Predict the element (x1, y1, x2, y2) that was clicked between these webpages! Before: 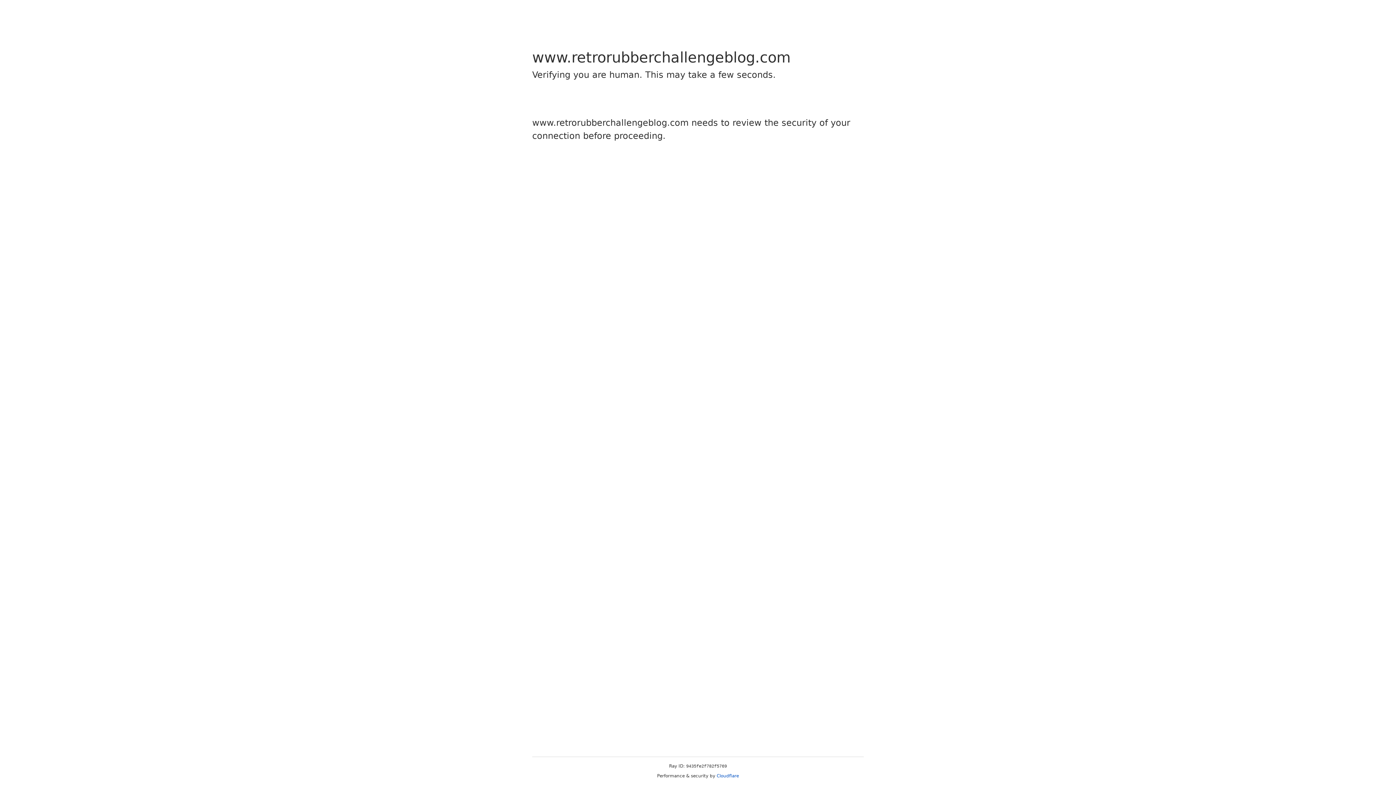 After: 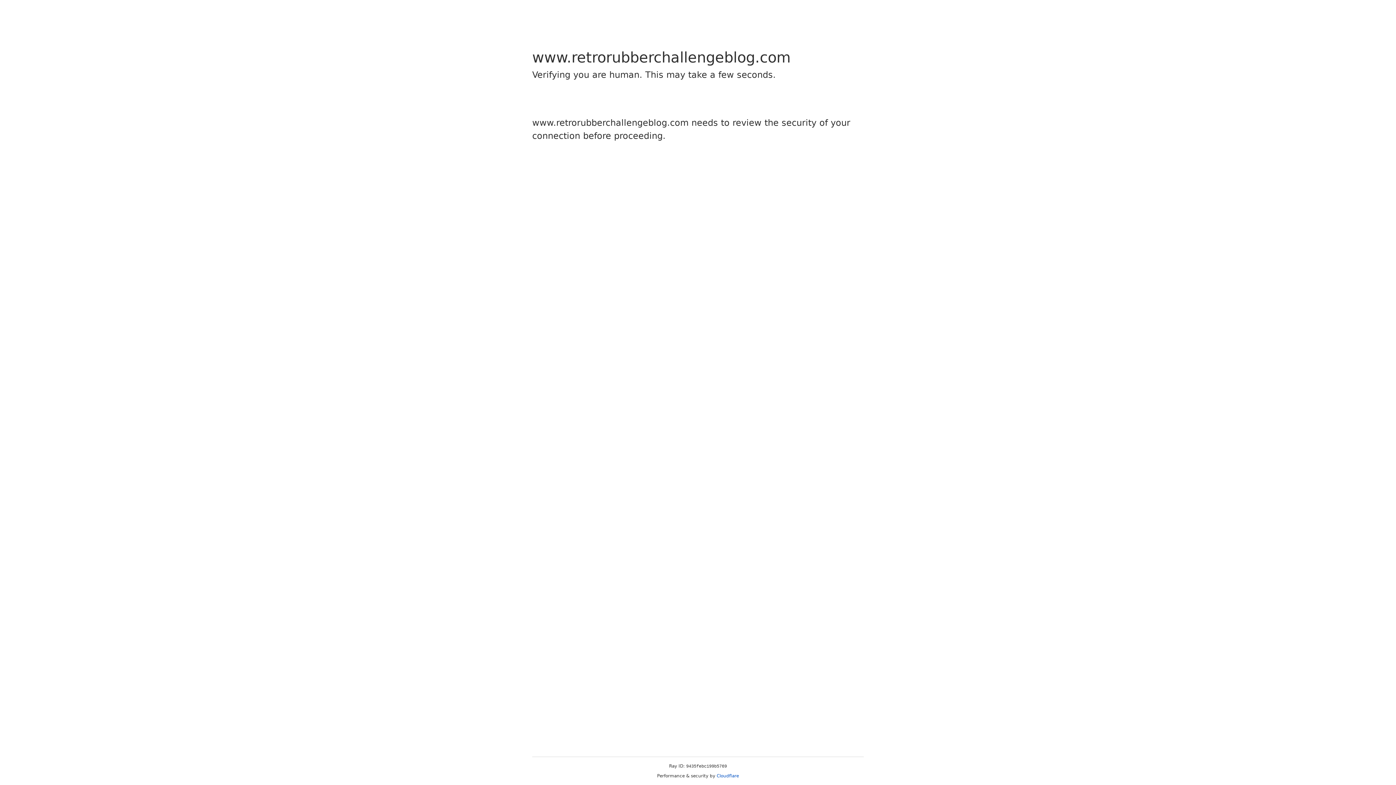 Action: bbox: (716, 773, 739, 778) label: Cloudflare